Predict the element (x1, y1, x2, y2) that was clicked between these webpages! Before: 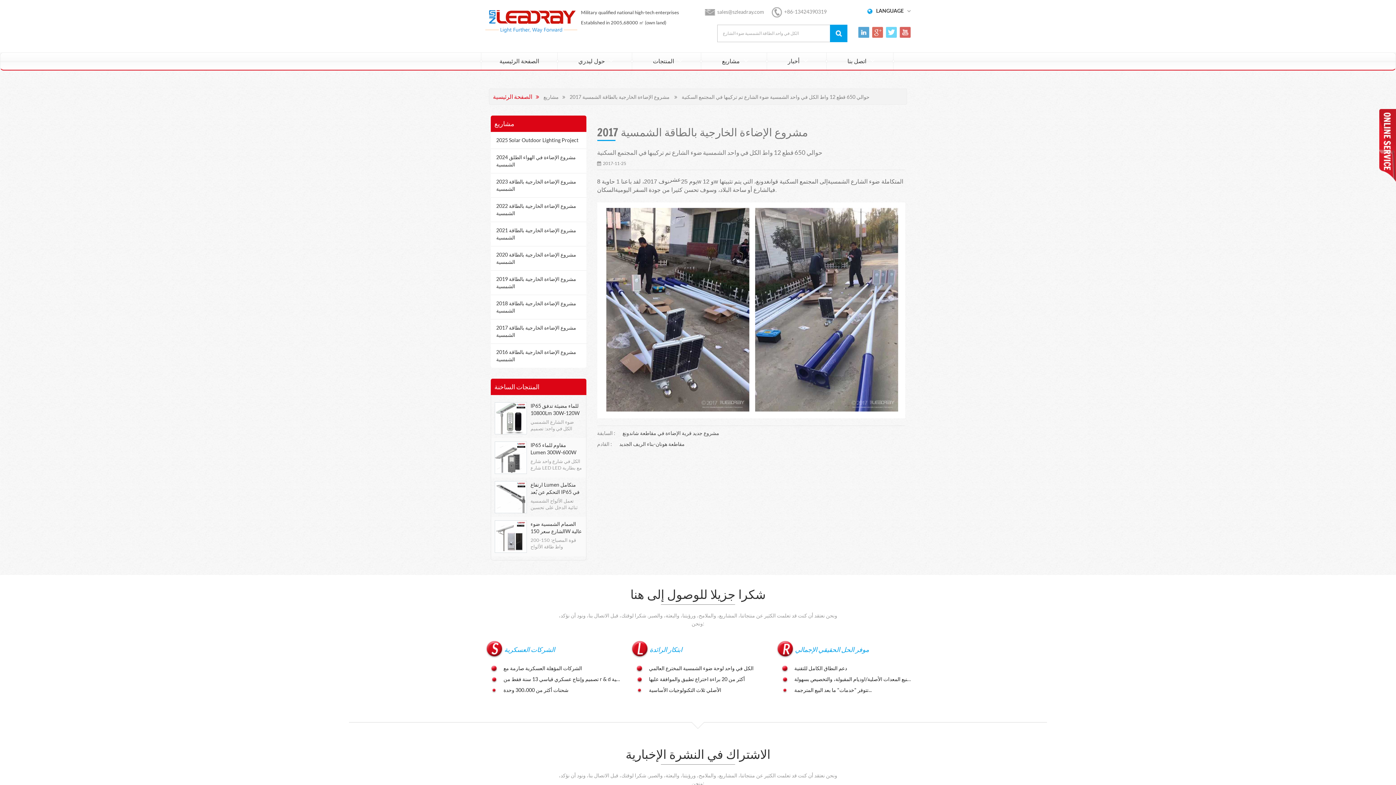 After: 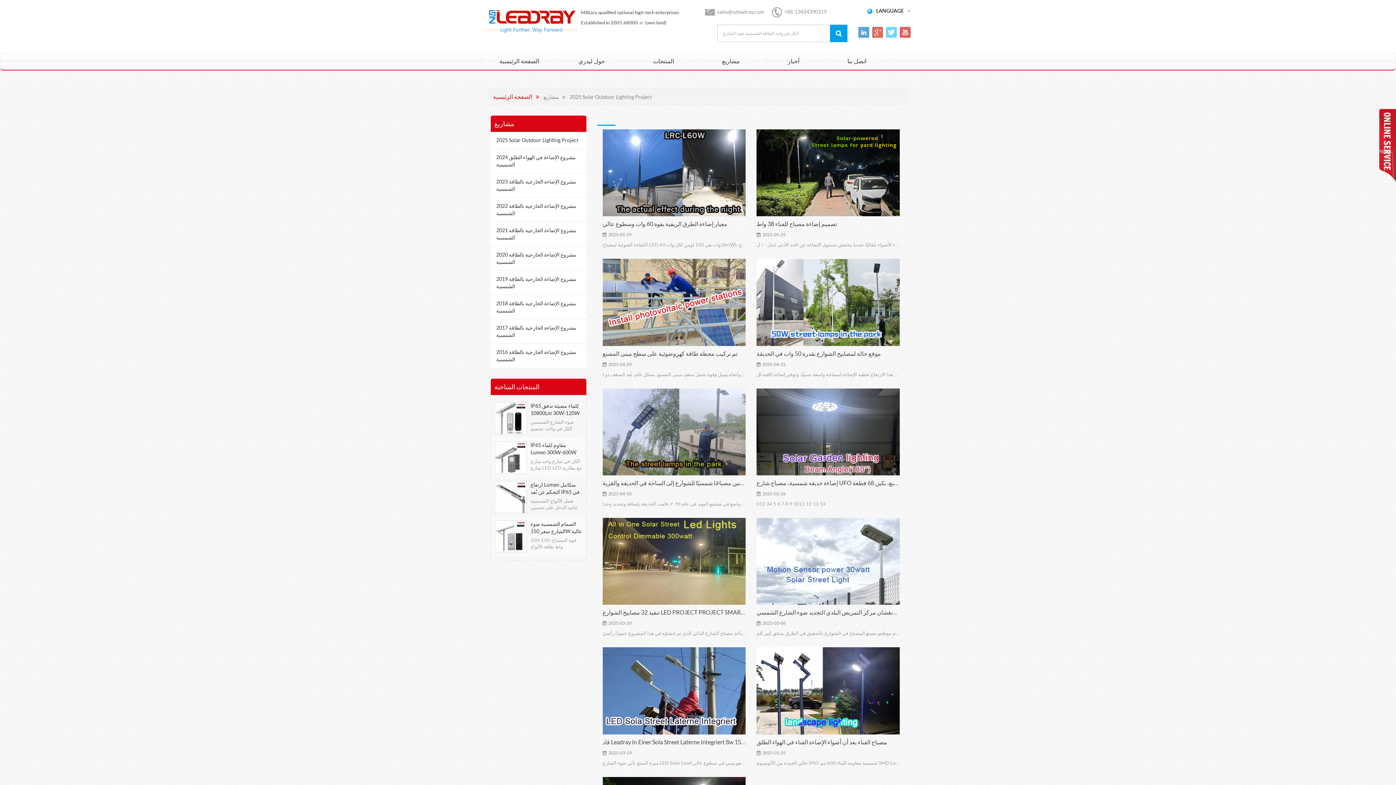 Action: label: 2025 Solar Outdoor Lighting Project bbox: (490, 132, 586, 148)